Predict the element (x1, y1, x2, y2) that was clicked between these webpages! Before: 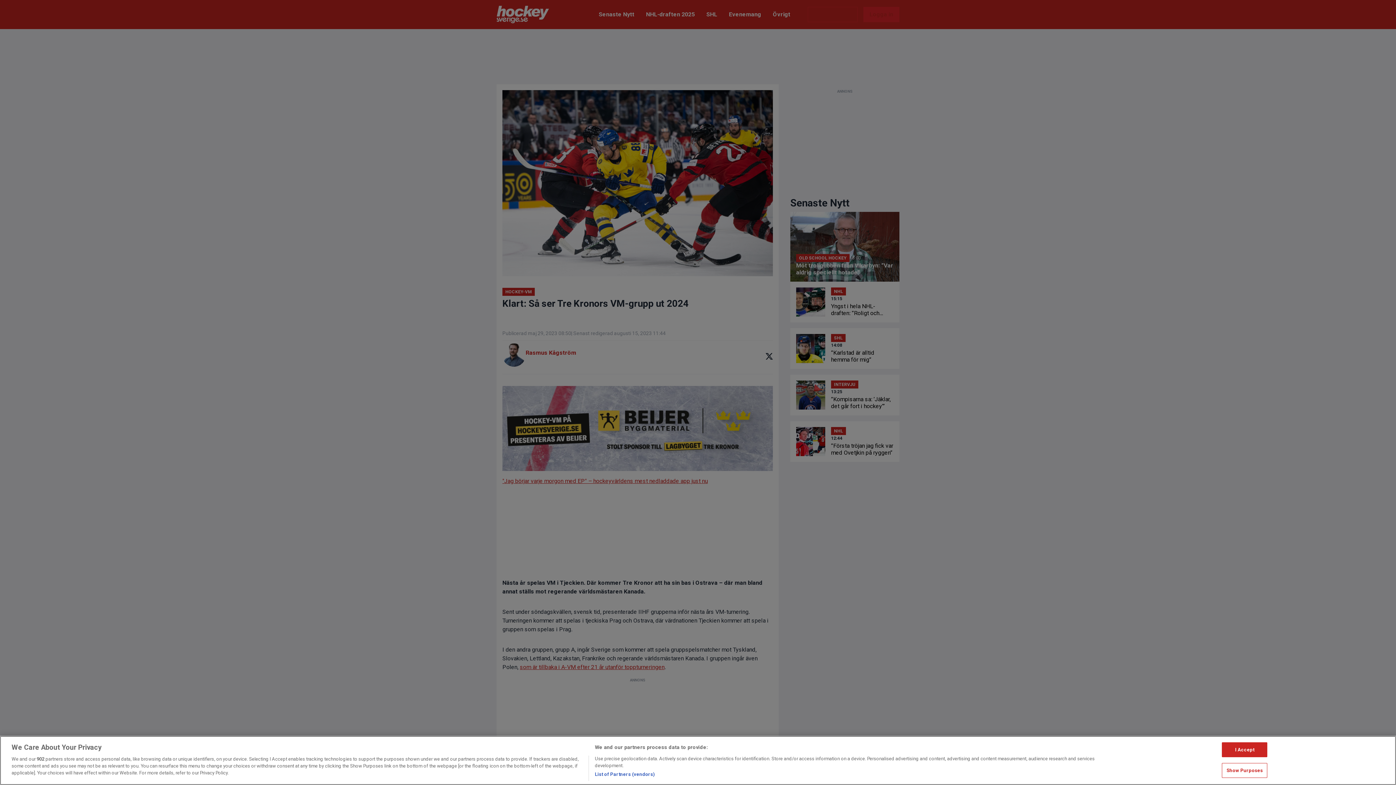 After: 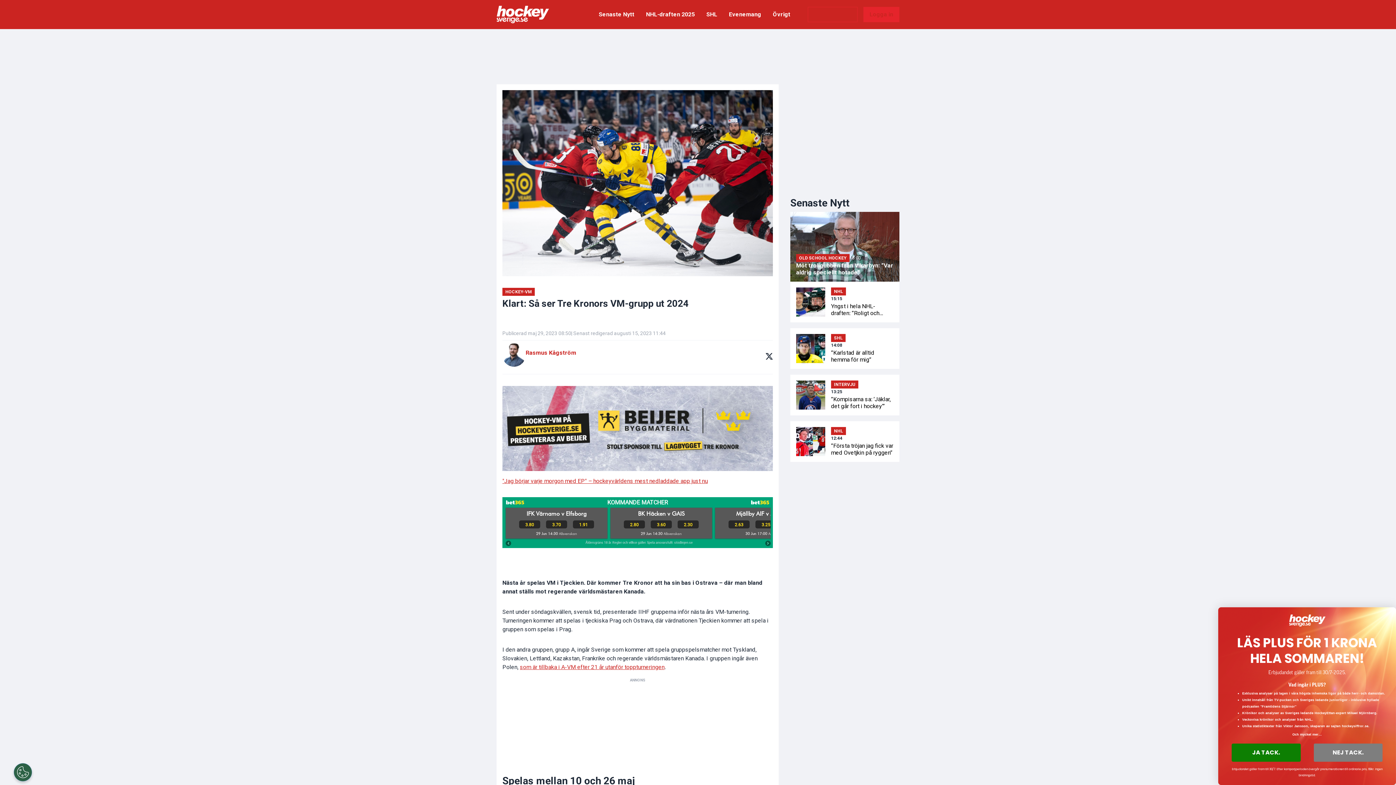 Action: label: I Accept bbox: (1222, 742, 1267, 757)